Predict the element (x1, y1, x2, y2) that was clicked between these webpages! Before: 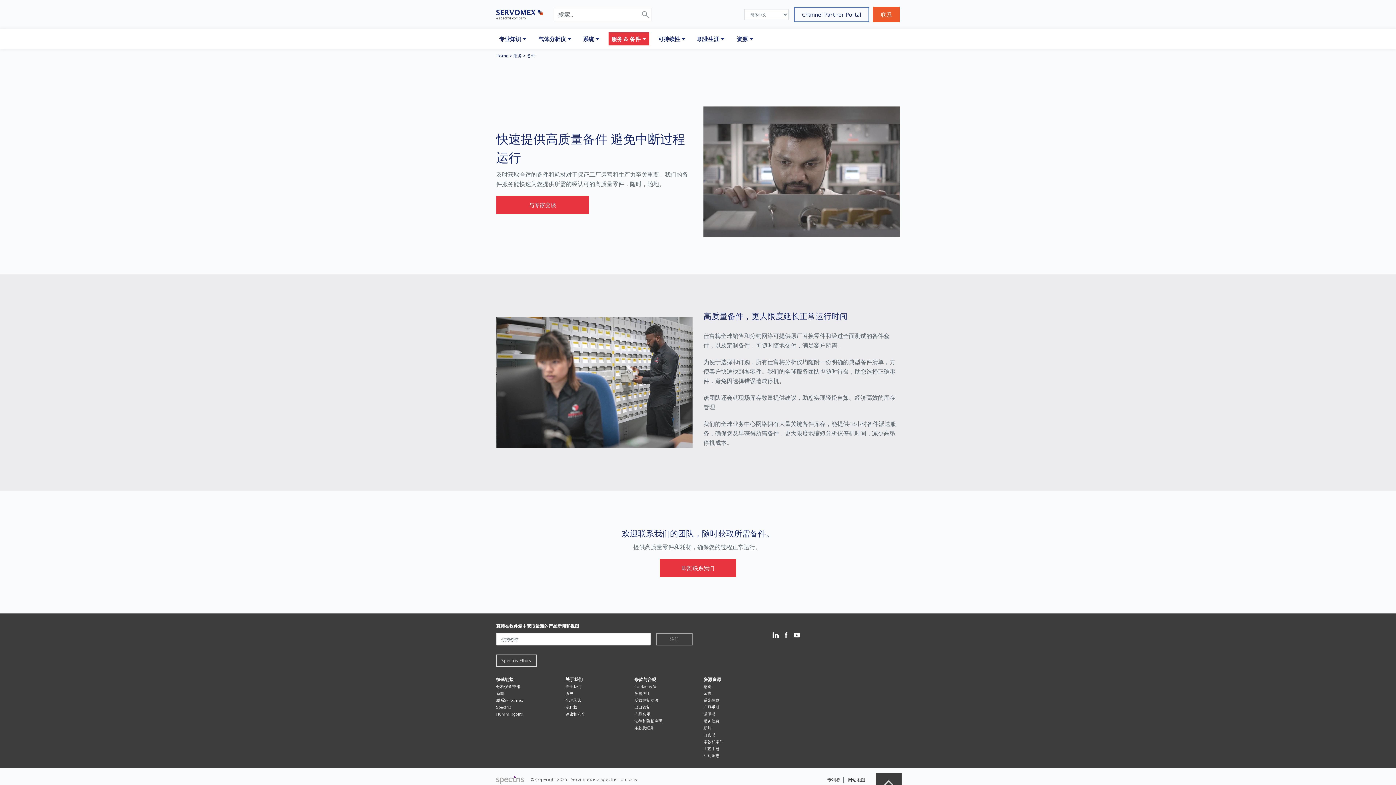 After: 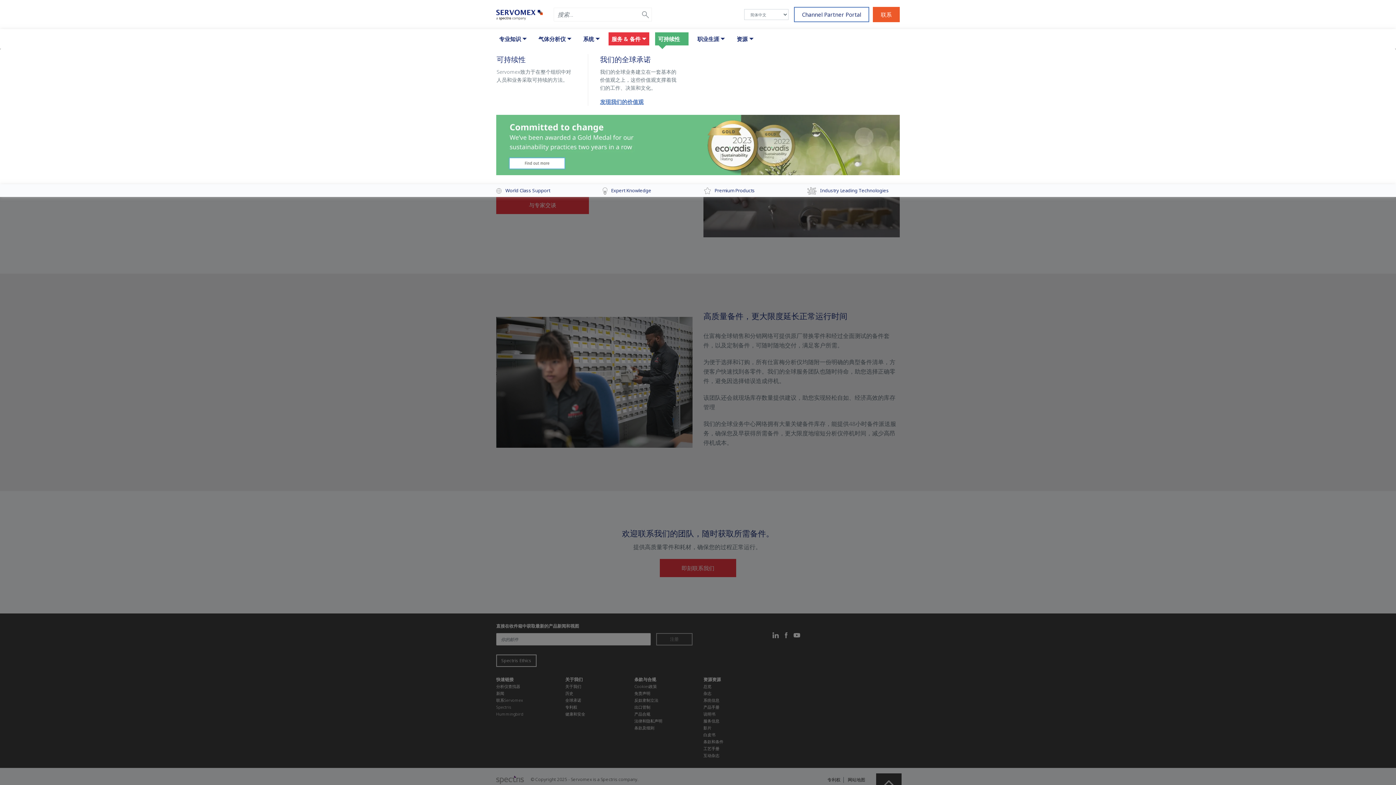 Action: label: 可持续性 bbox: (655, 32, 688, 45)